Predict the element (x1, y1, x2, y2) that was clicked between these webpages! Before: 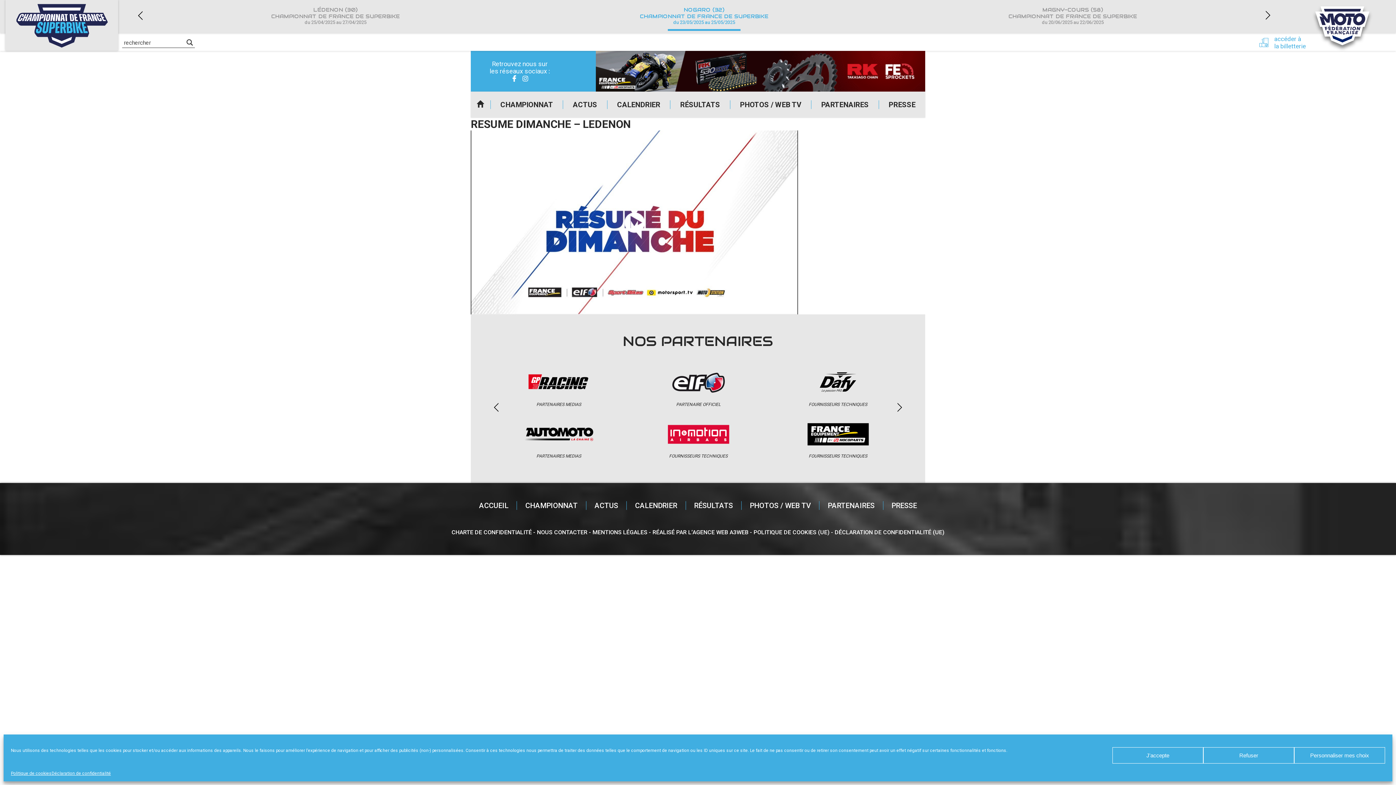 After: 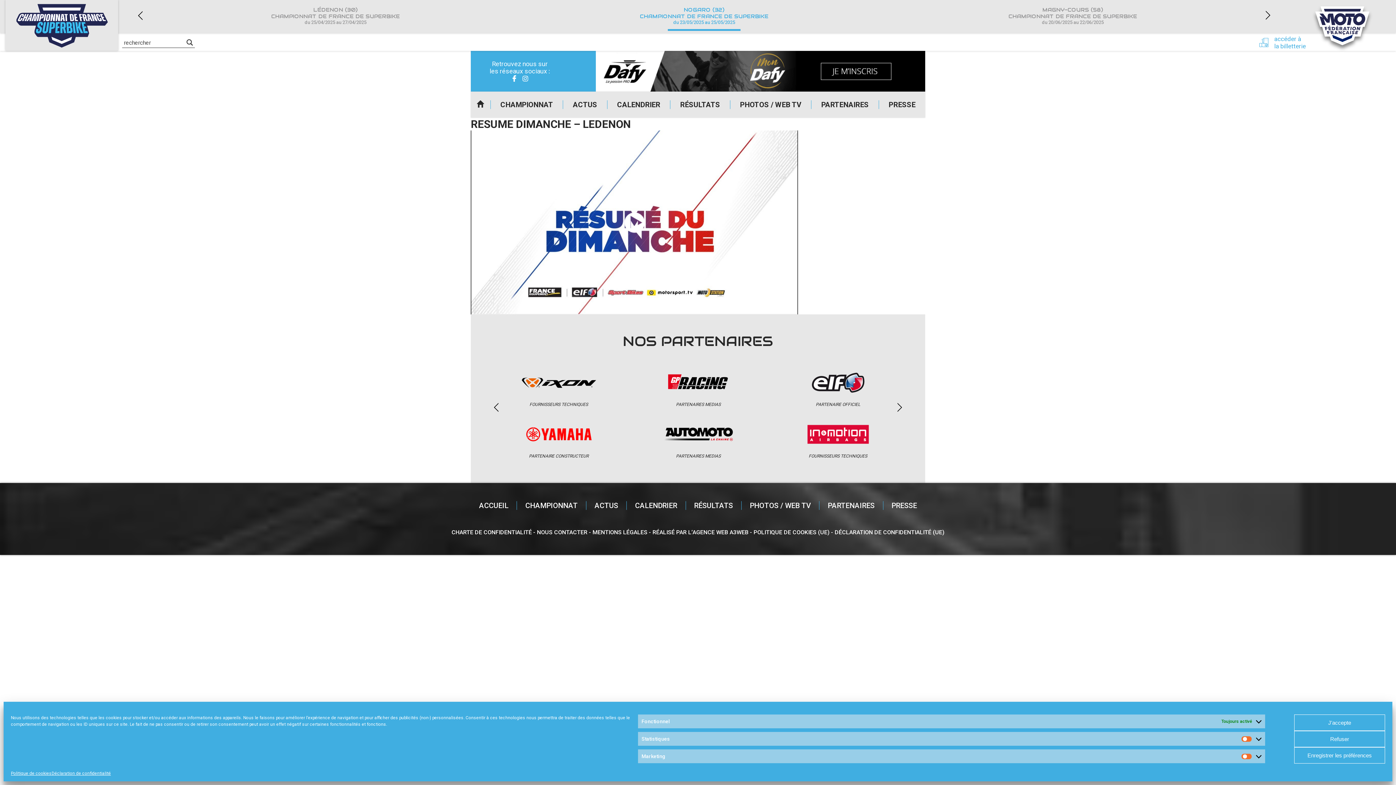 Action: label: Personnaliser mes choix bbox: (1294, 747, 1385, 764)